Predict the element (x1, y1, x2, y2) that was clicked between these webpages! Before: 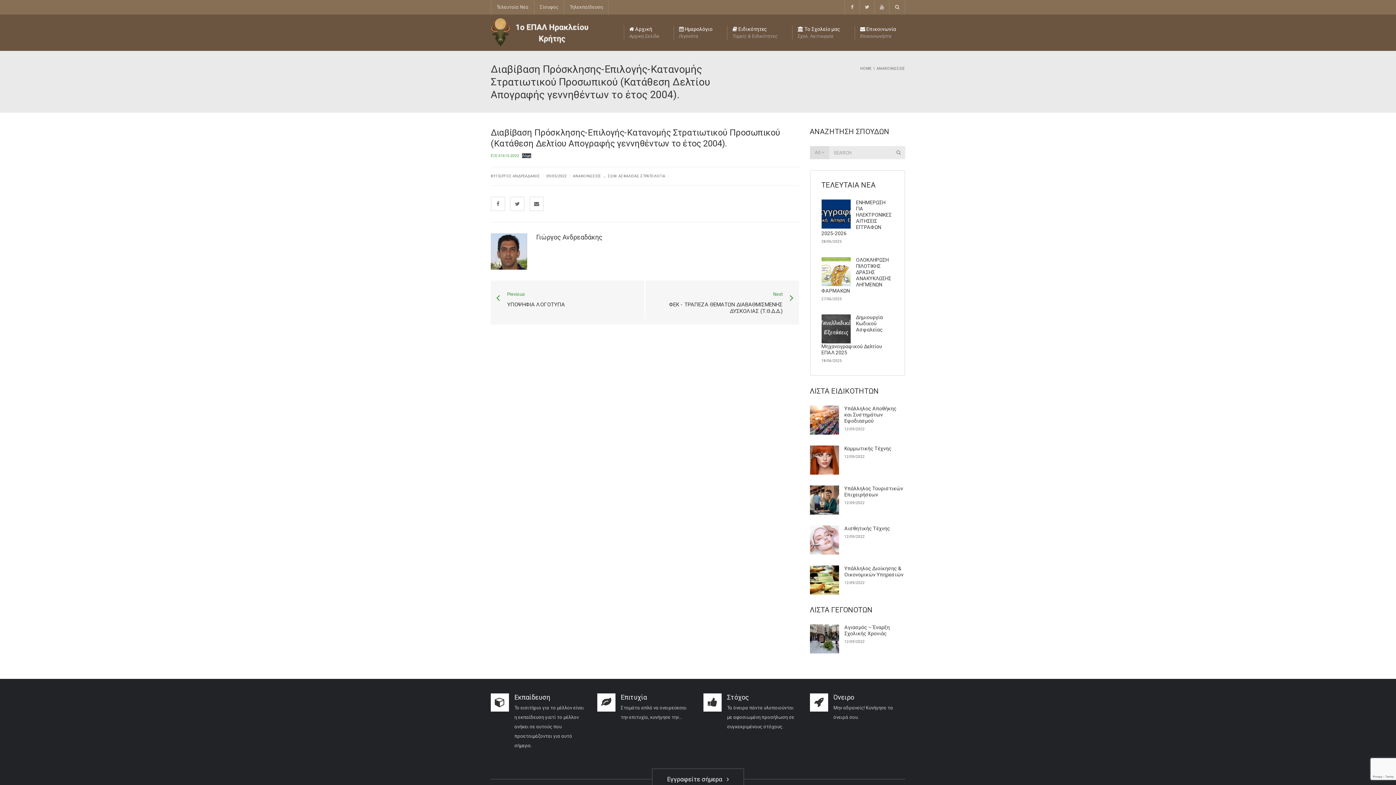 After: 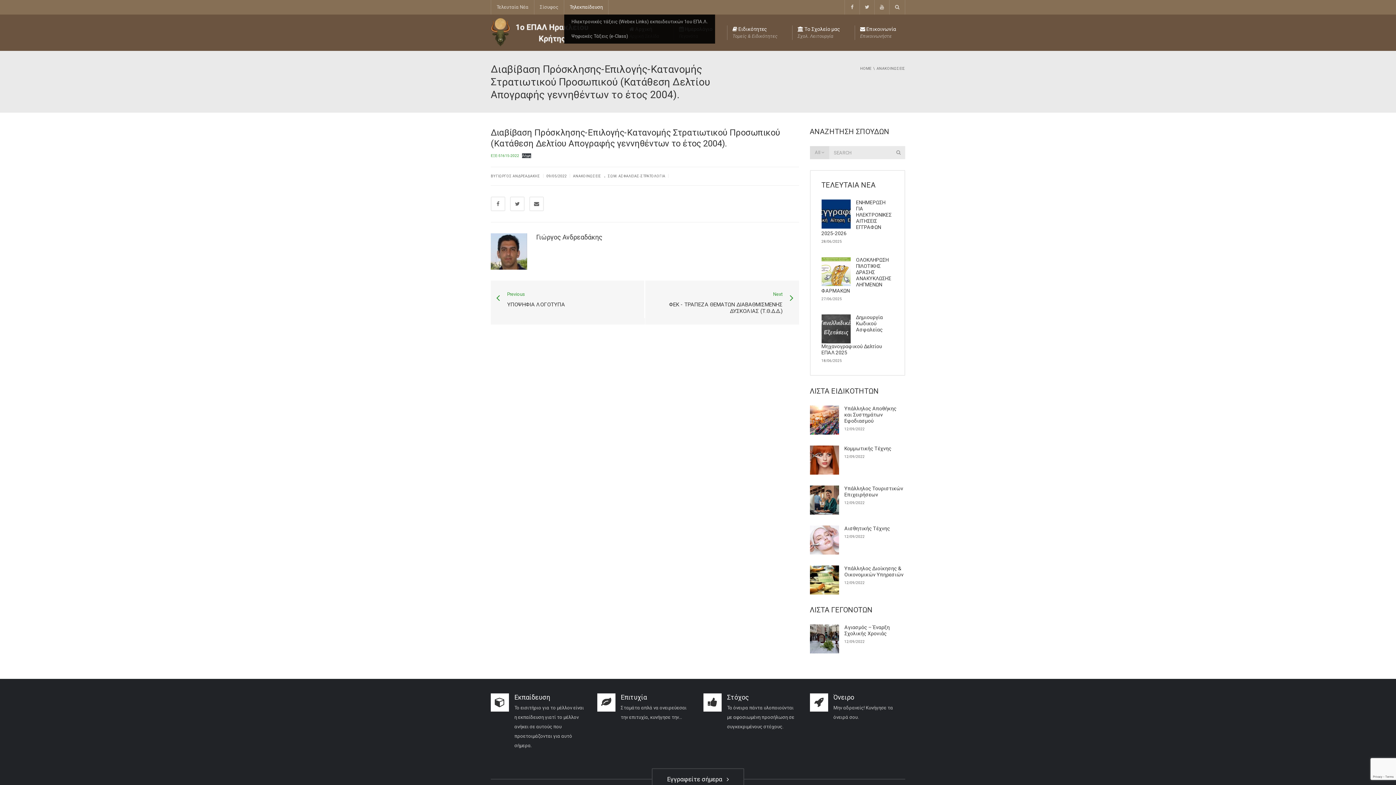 Action: label: Τηλεκπαίδευση bbox: (564, 0, 608, 14)